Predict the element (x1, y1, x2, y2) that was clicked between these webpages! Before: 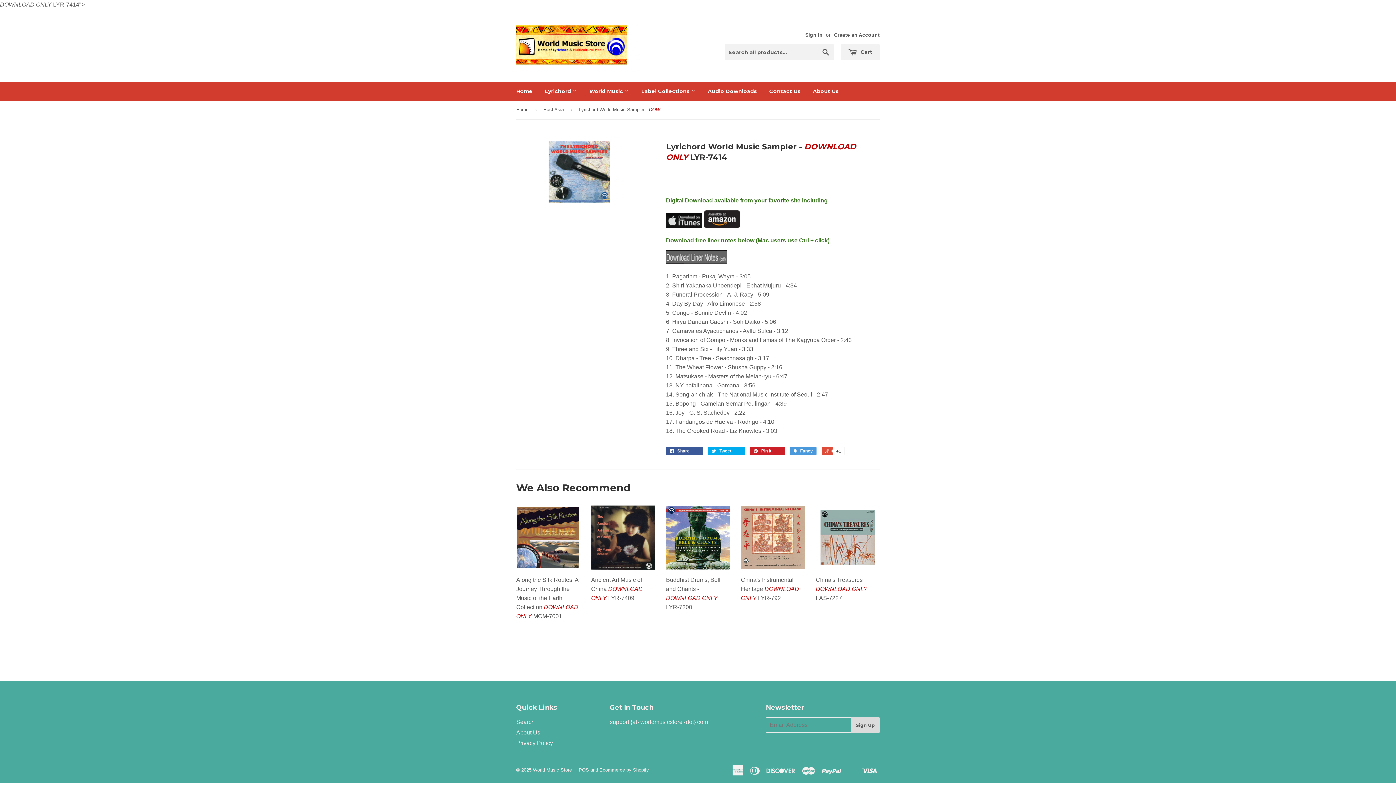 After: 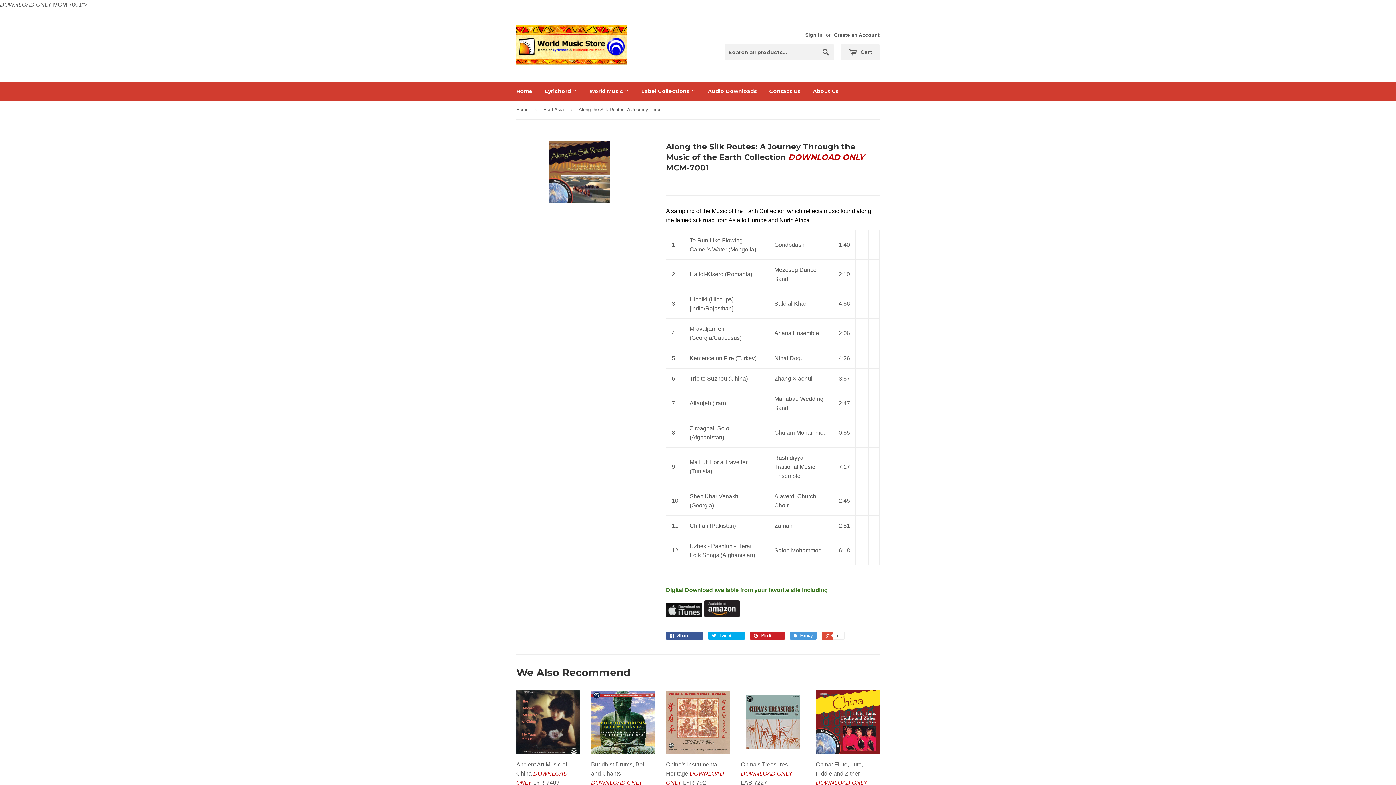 Action: bbox: (516, 505, 580, 626) label: Along the Silk Routes: A Journey Through the Music of the Earth Collection DOWNLOAD ONLY MCM-7001